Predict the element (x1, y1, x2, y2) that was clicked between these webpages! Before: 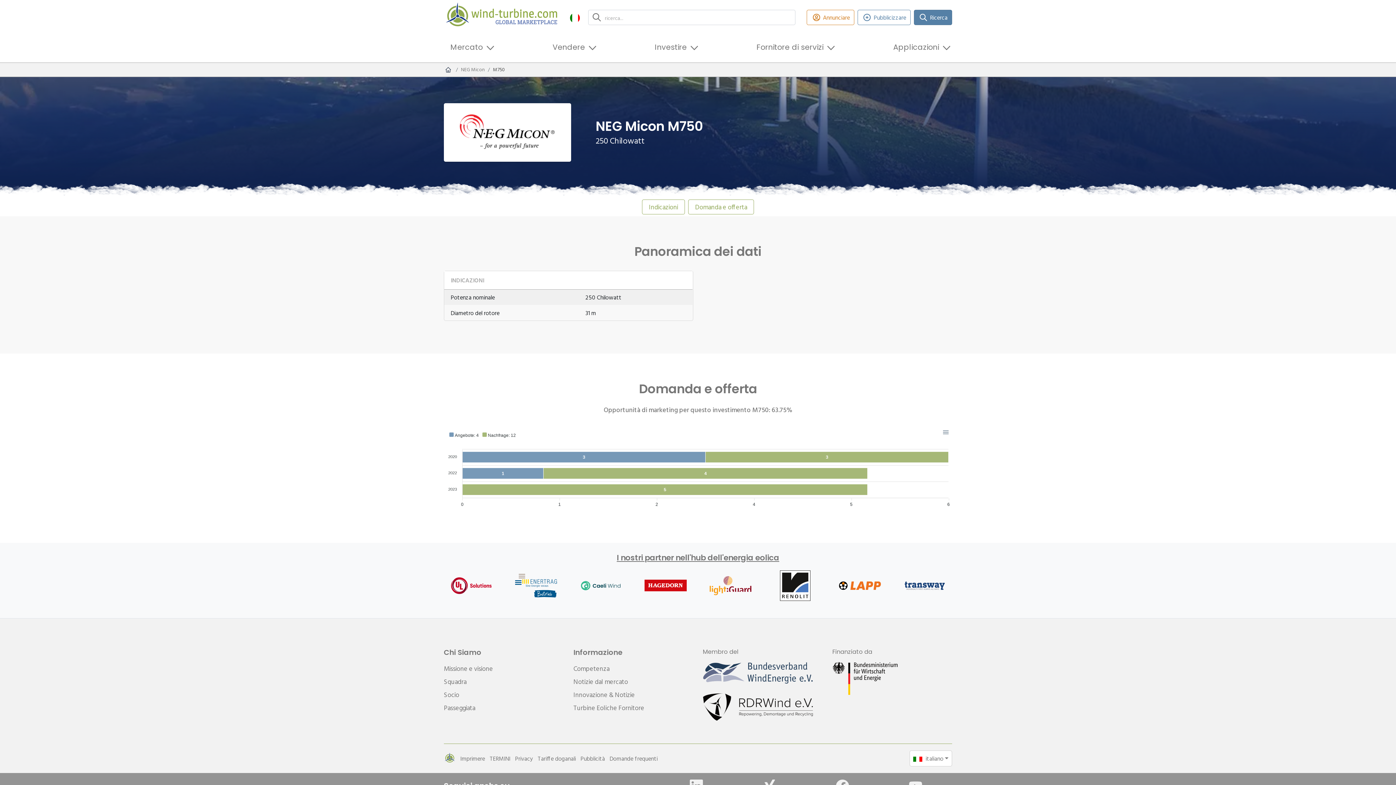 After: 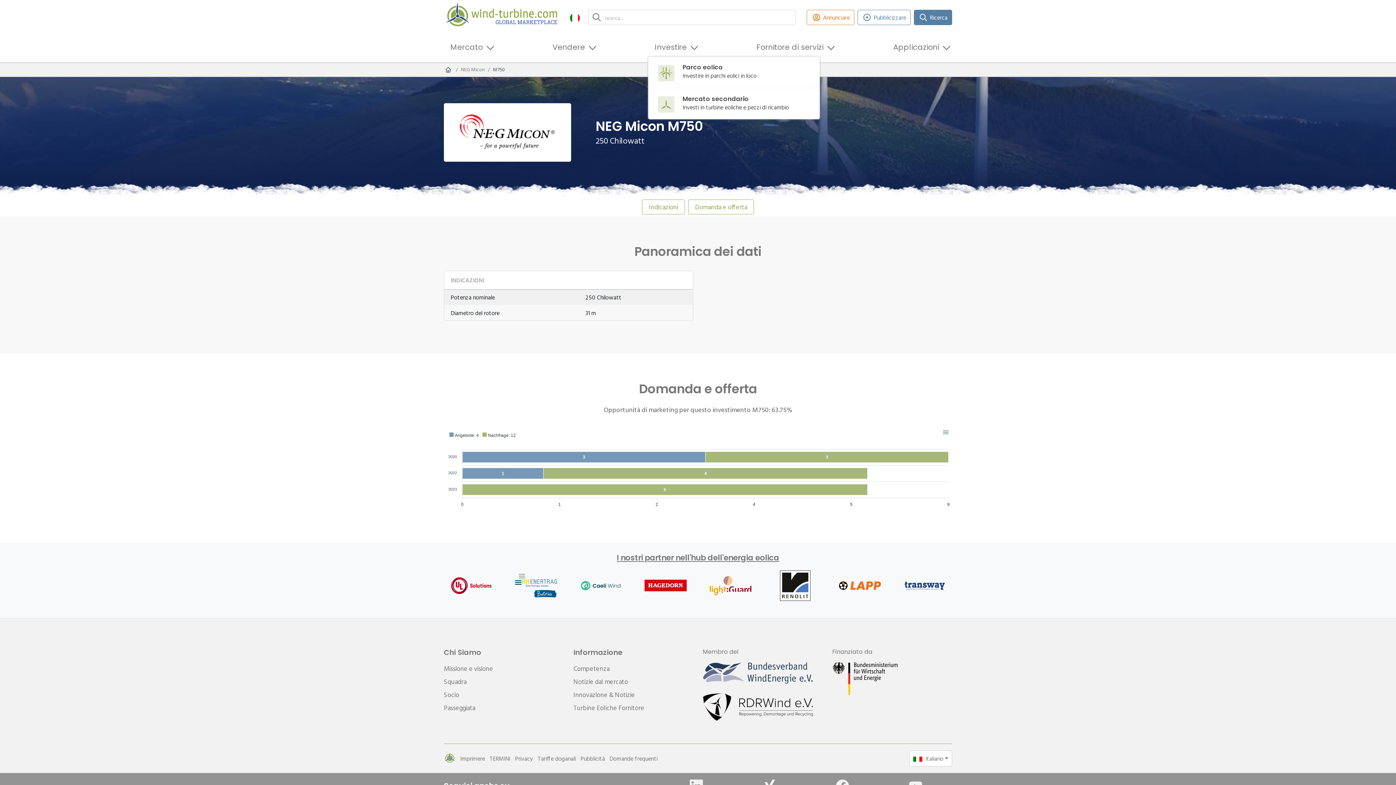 Action: bbox: (648, 38, 693, 56) label: Investire